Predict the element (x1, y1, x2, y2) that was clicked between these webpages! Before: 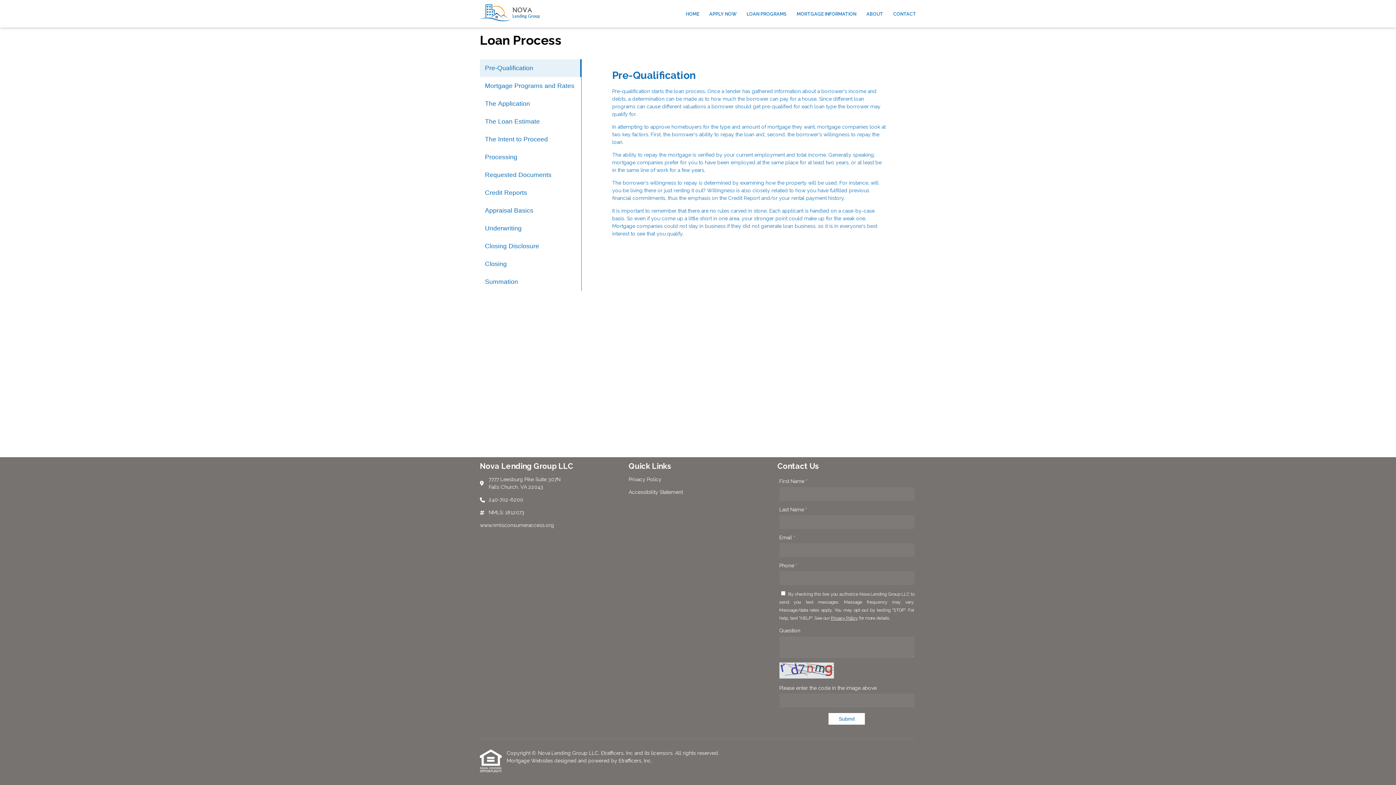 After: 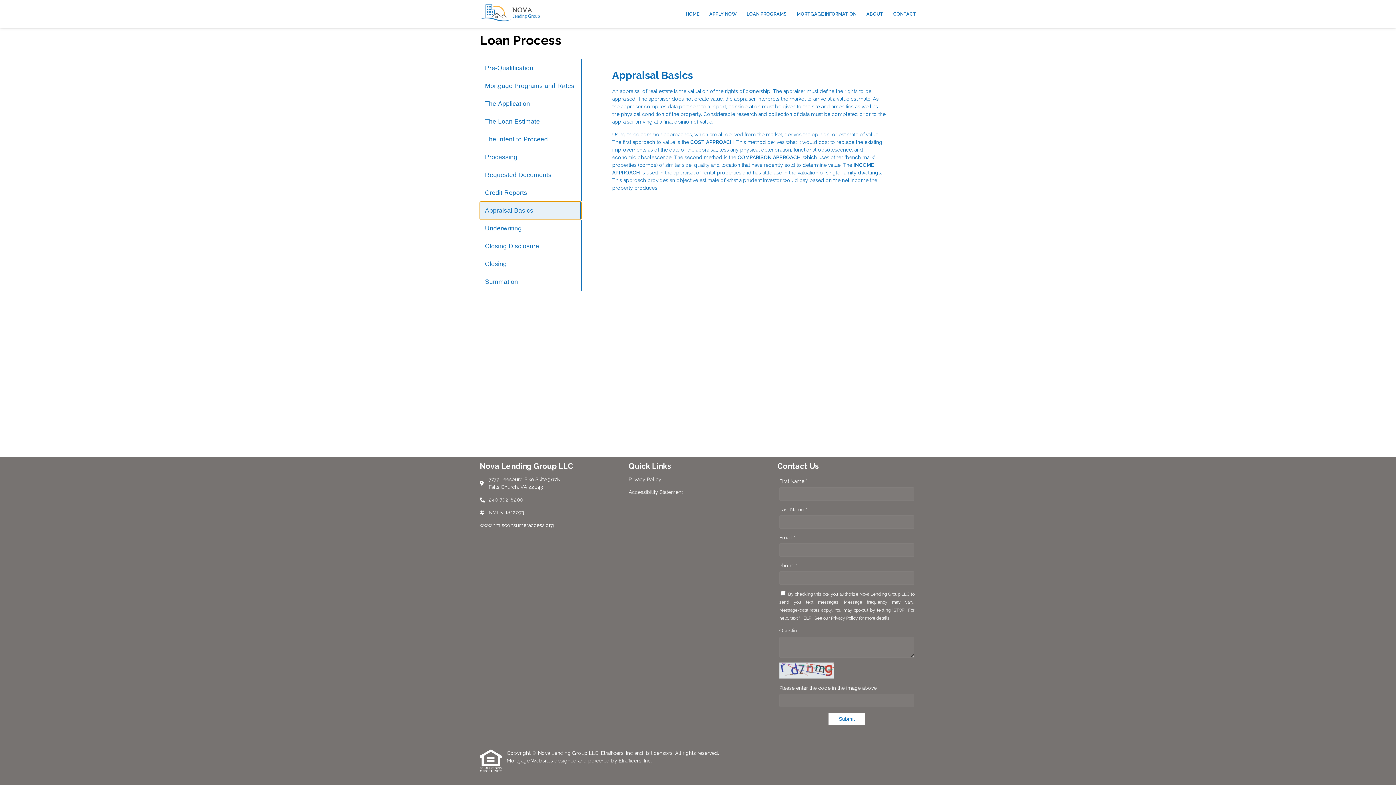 Action: label: Program 9 bbox: (480, 201, 581, 219)